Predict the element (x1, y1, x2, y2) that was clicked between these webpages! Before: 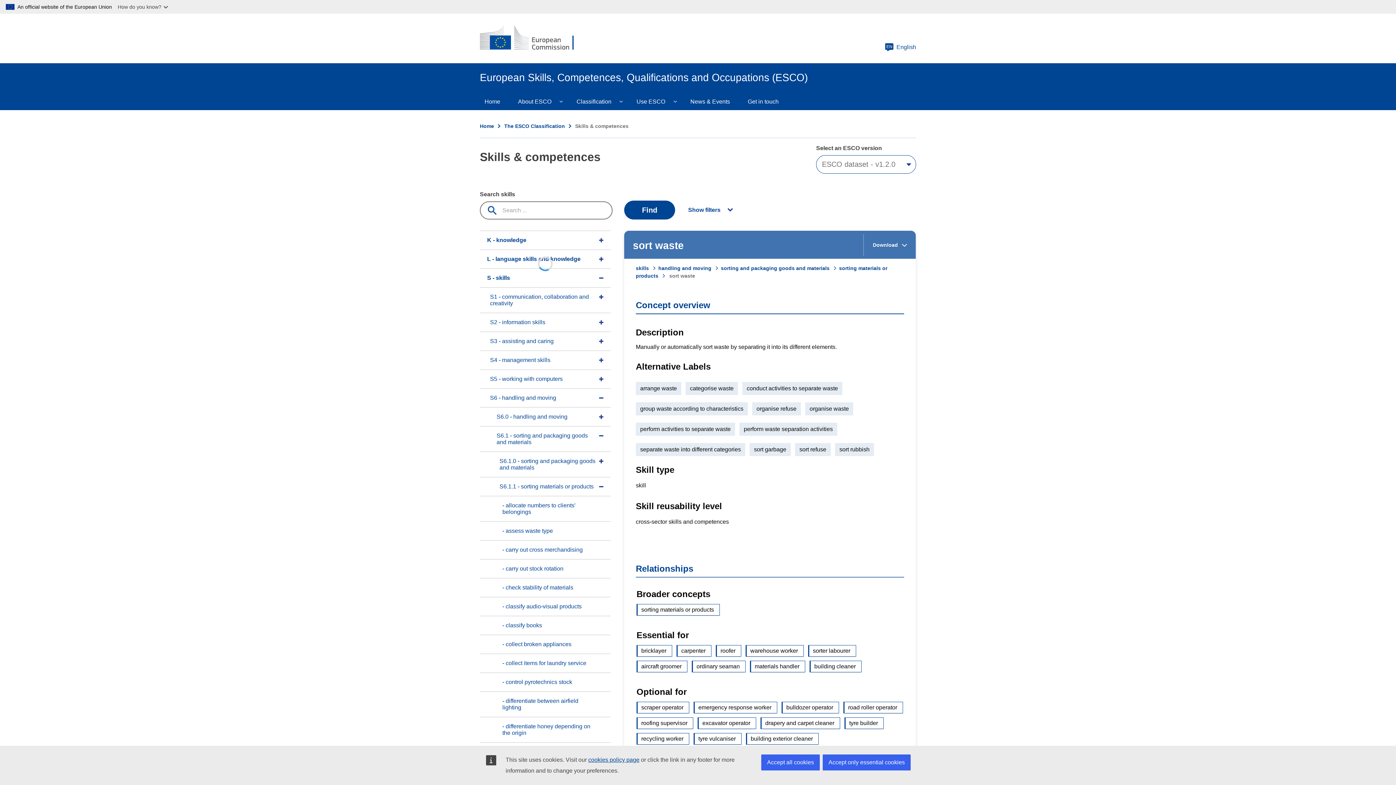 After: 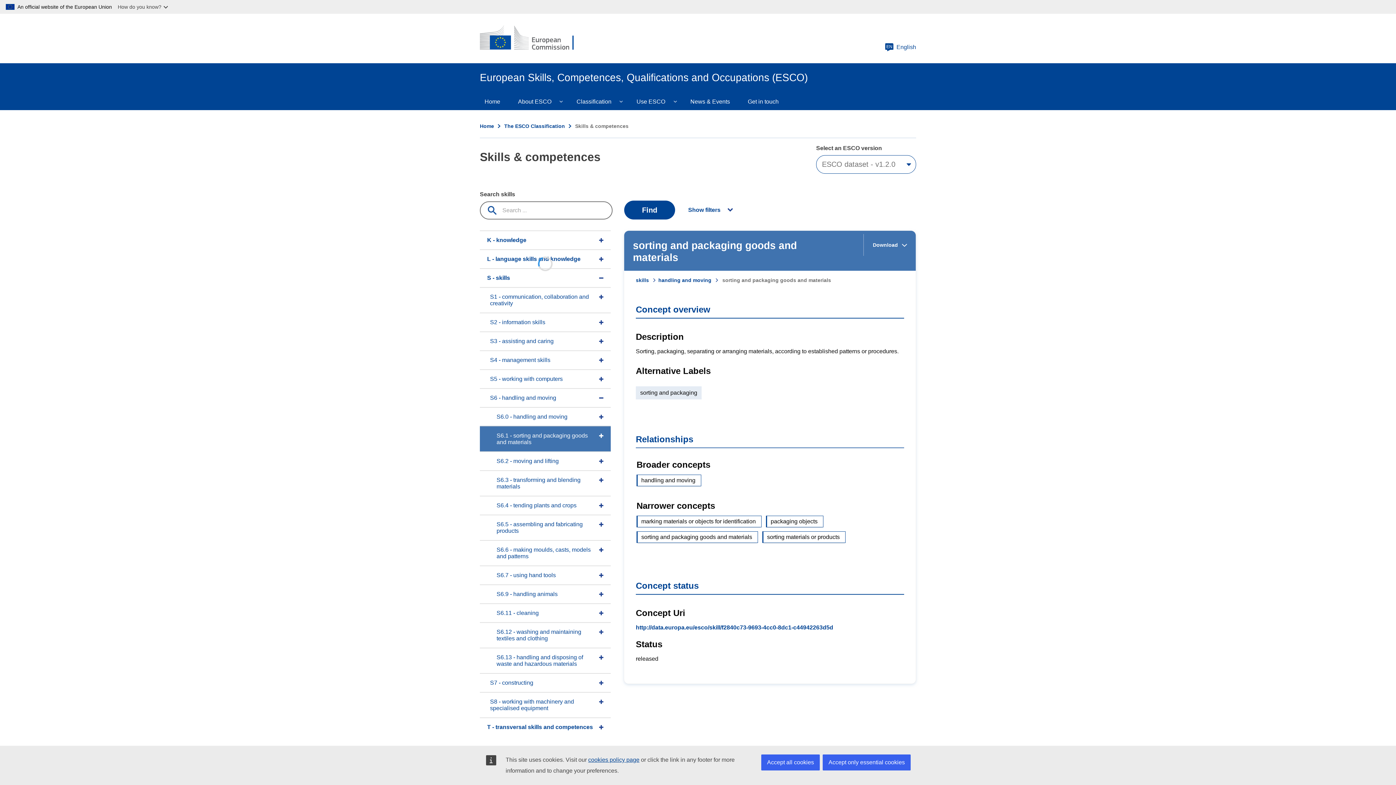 Action: label: sorting and packaging goods and materials bbox: (721, 265, 839, 271)